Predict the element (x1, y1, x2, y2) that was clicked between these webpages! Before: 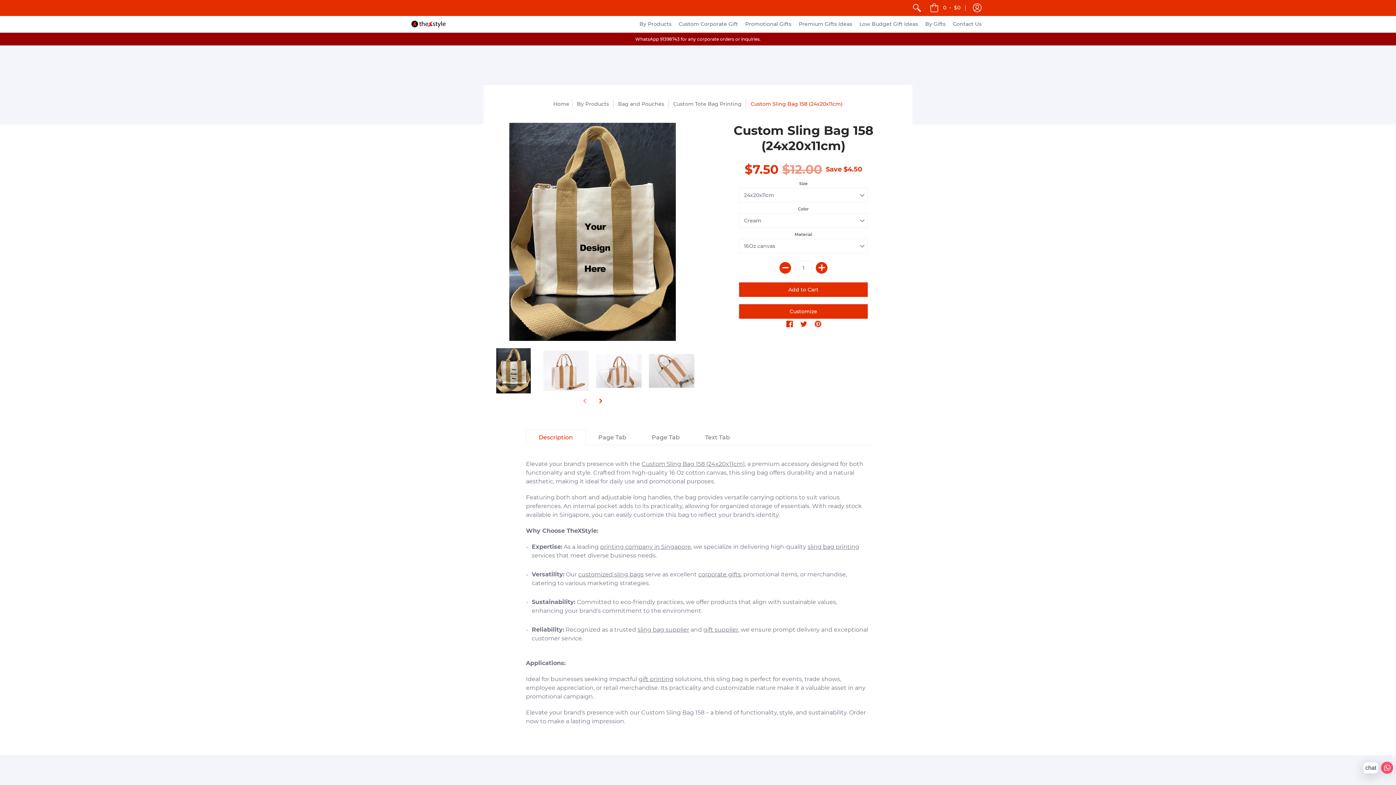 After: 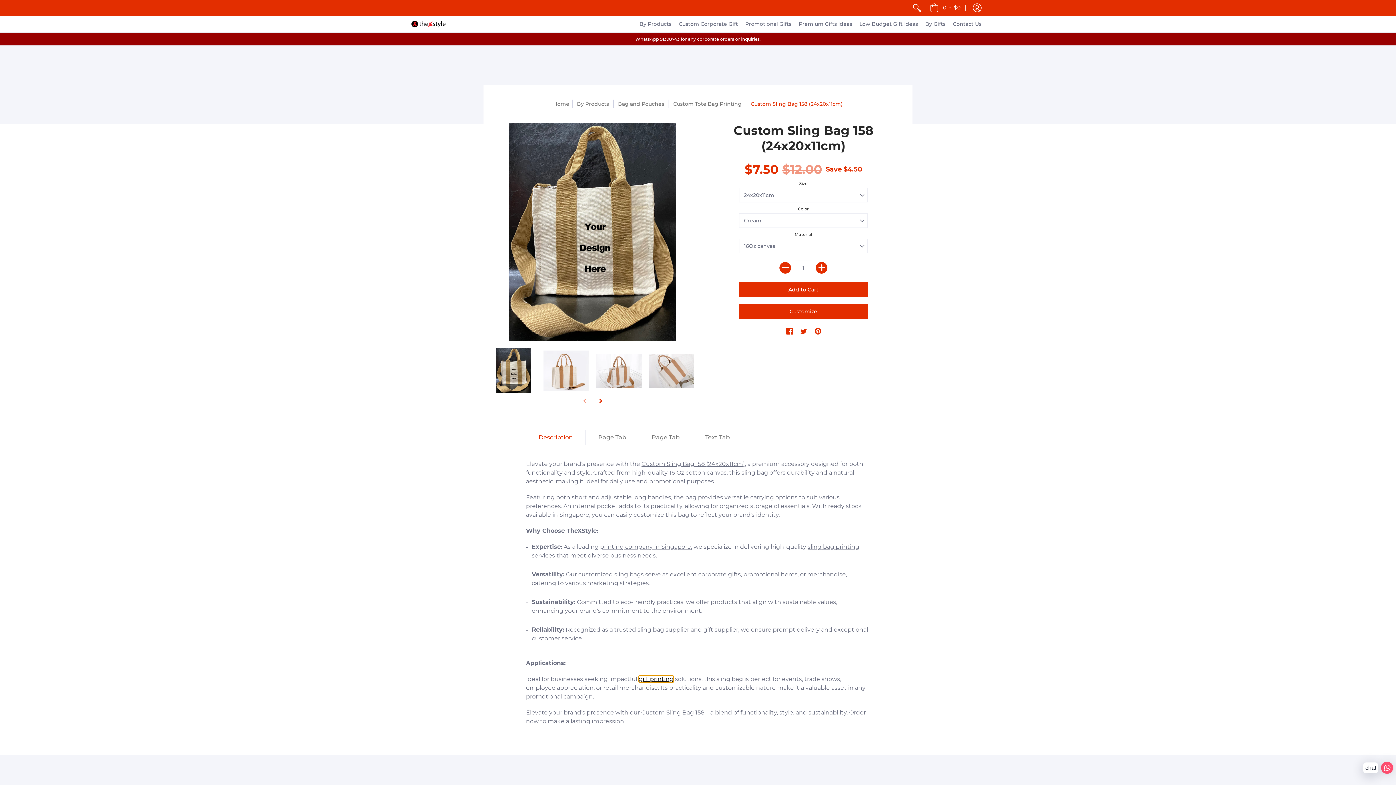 Action: bbox: (638, 675, 673, 682) label: gift printing